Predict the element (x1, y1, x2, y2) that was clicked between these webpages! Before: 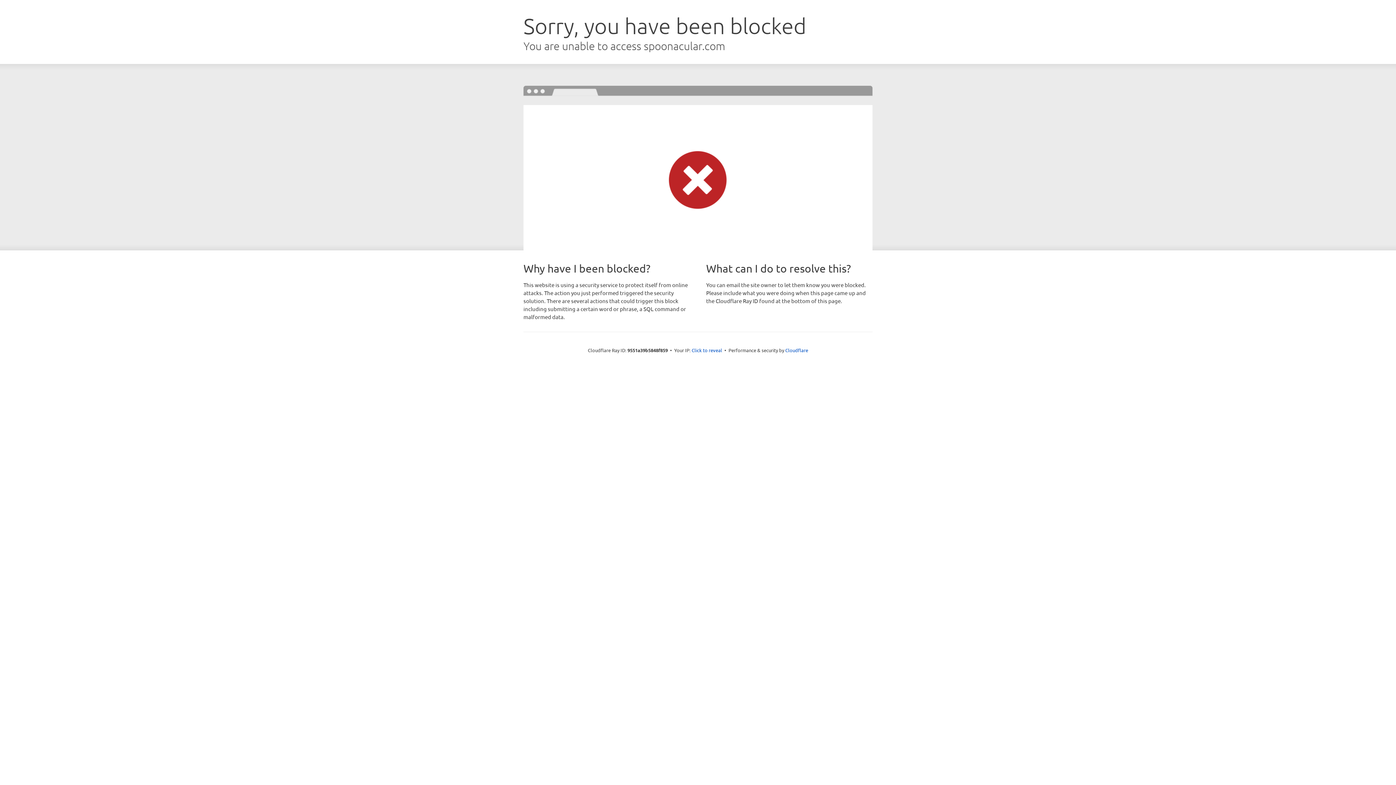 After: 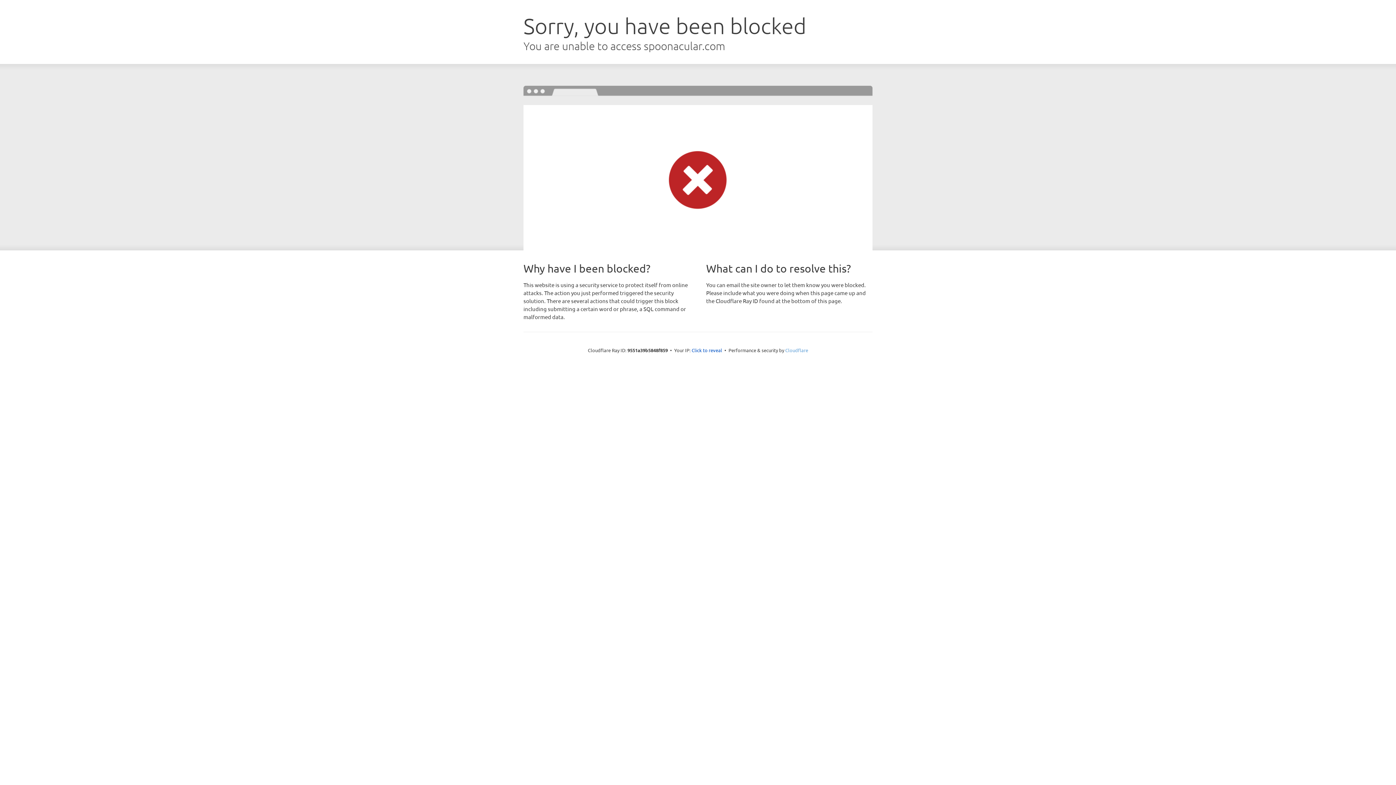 Action: label: Cloudflare bbox: (785, 347, 808, 353)